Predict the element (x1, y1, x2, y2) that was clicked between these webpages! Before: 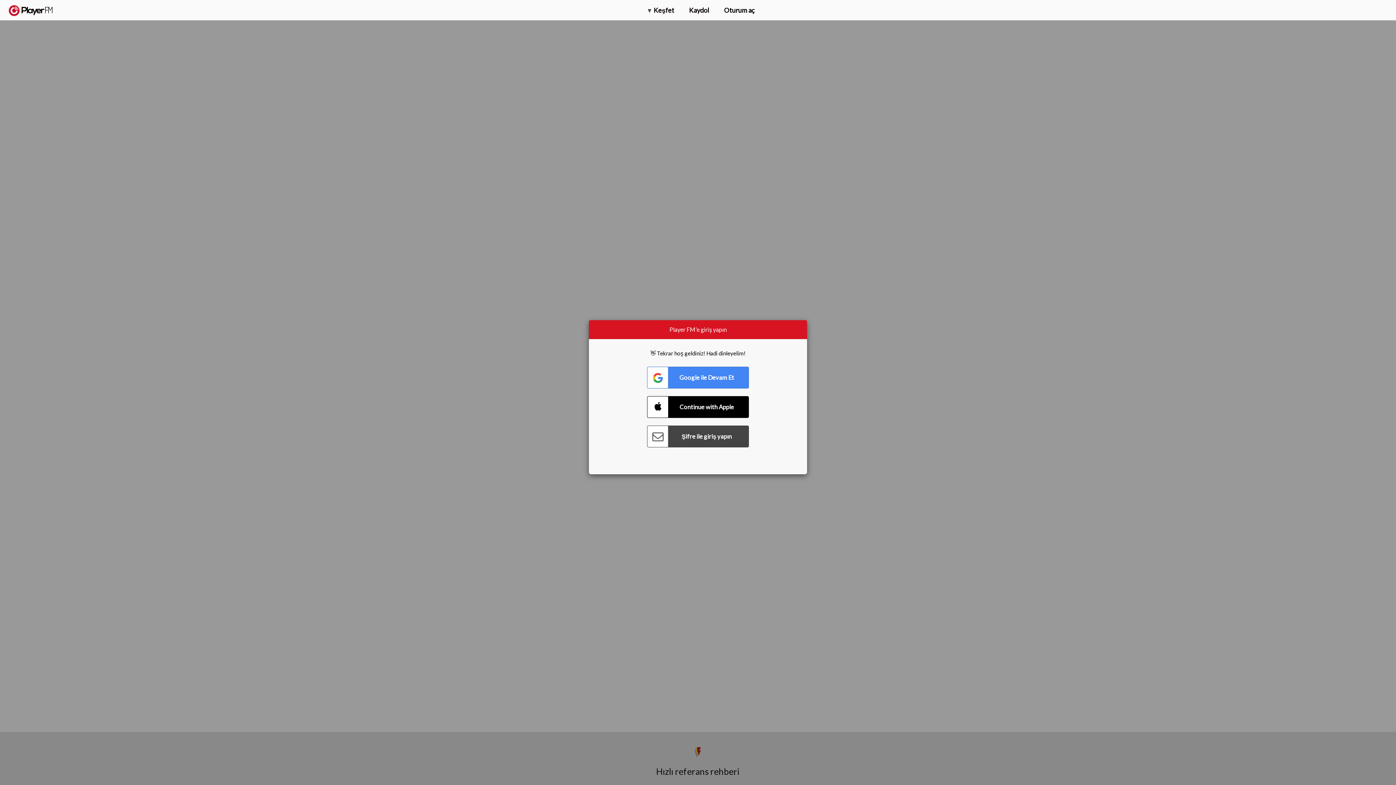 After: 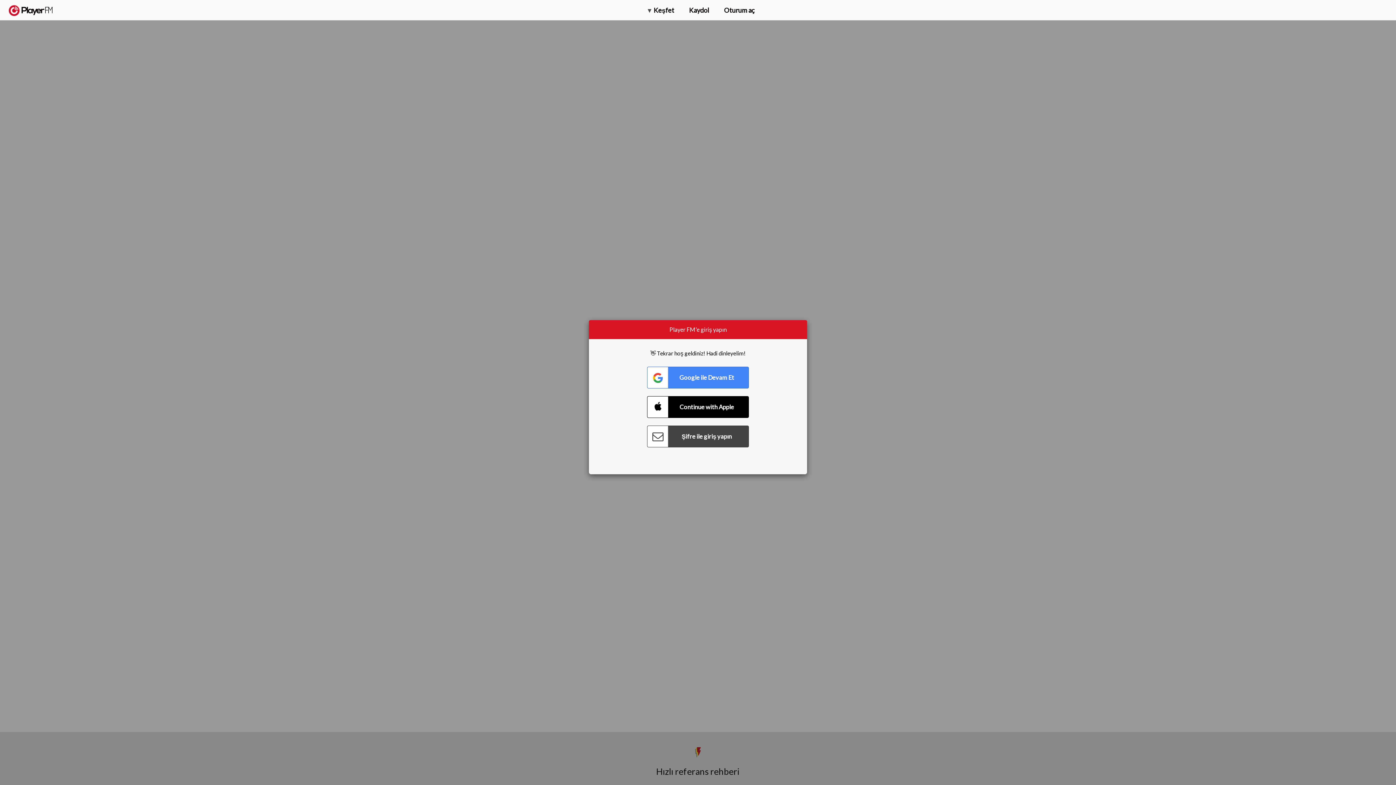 Action: bbox: (1357, 5, 1365, 12) label: Ara